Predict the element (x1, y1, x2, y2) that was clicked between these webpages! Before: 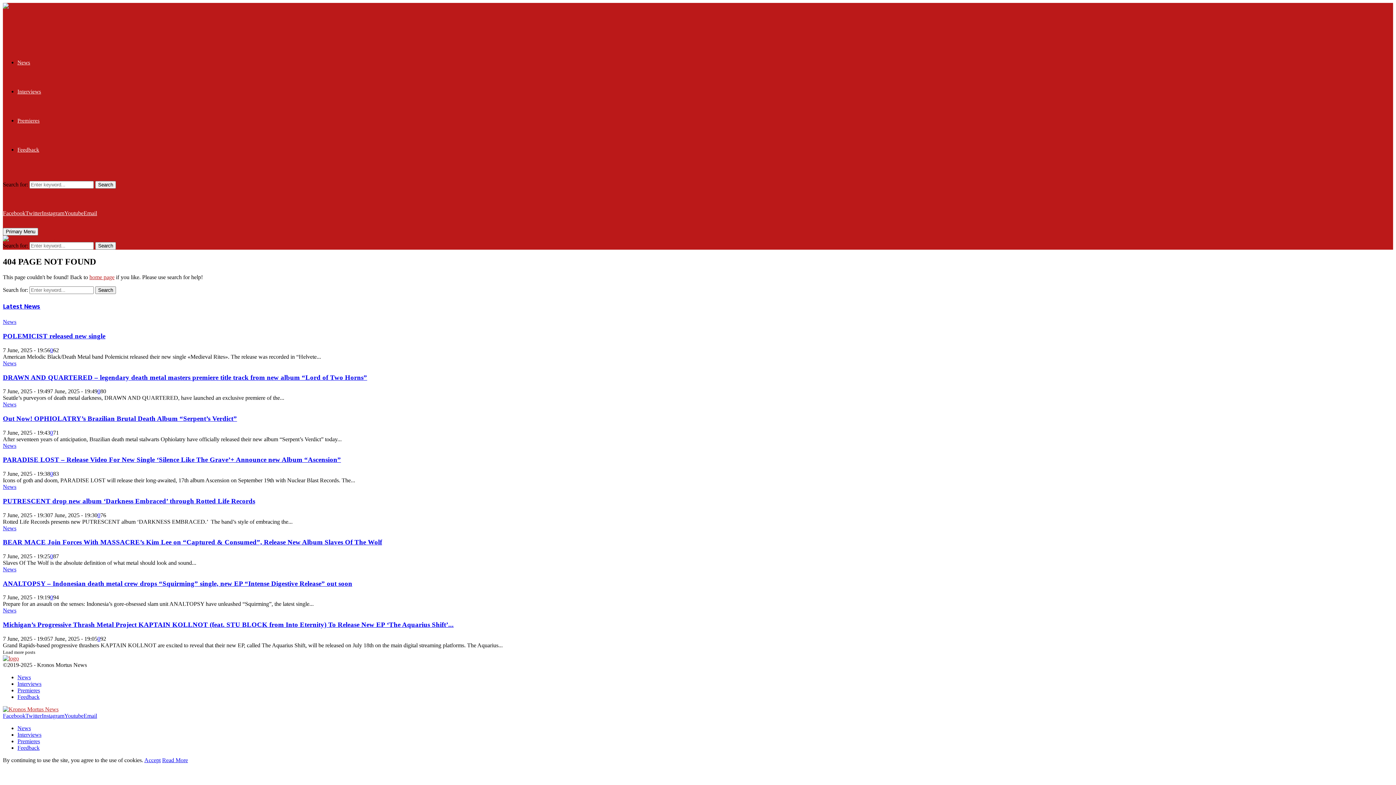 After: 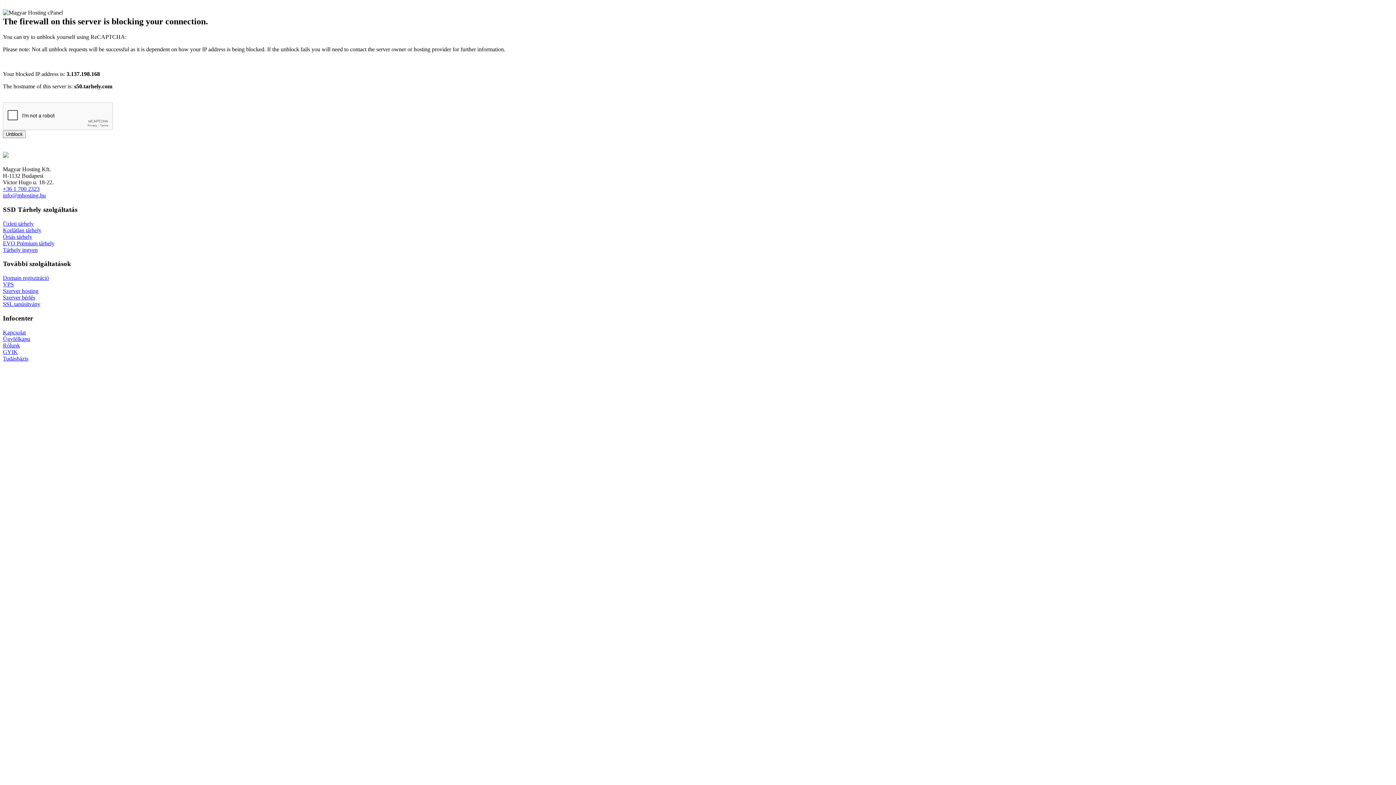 Action: bbox: (2, 706, 58, 712)